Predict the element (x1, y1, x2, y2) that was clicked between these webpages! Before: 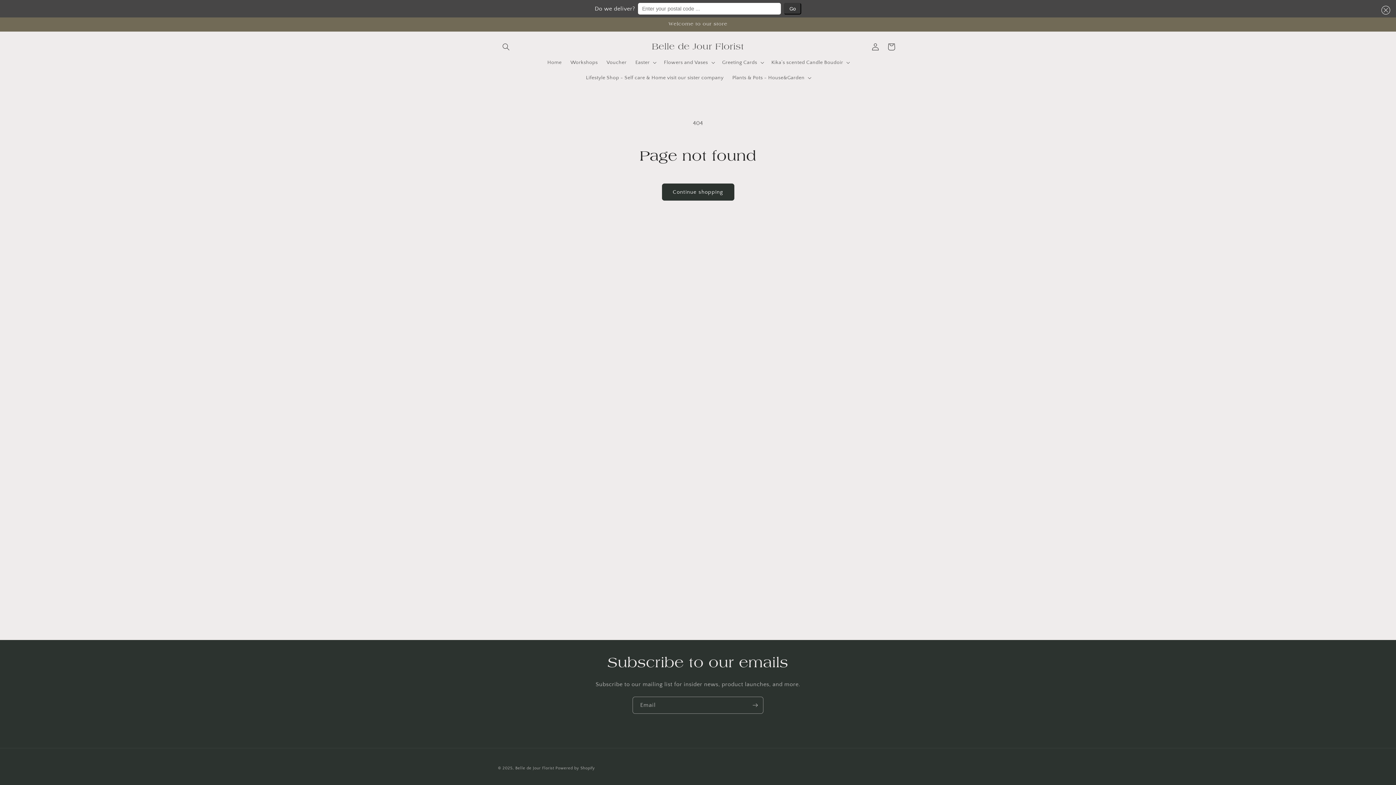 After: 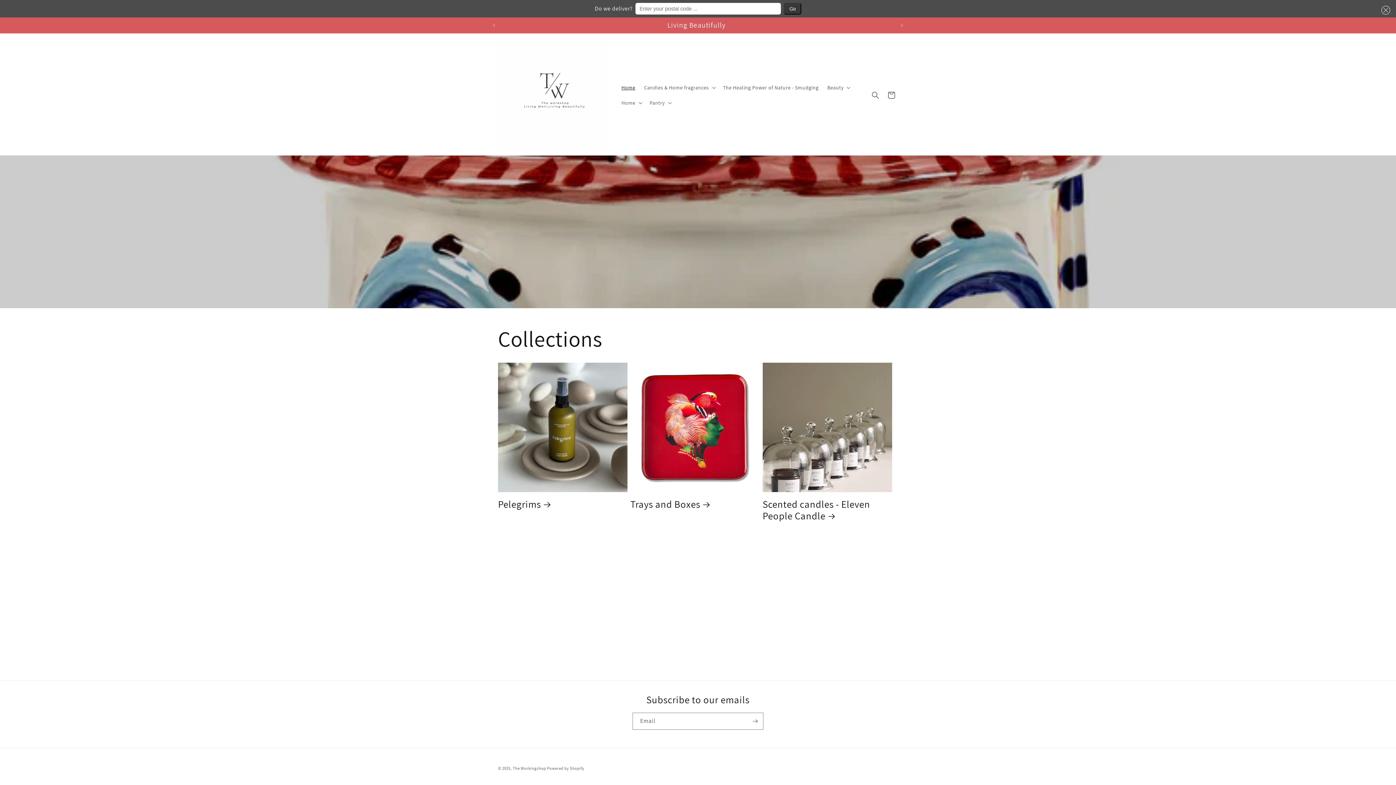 Action: label: Lifestyle Shop - Self care & Home visit our sister company bbox: (581, 70, 728, 85)